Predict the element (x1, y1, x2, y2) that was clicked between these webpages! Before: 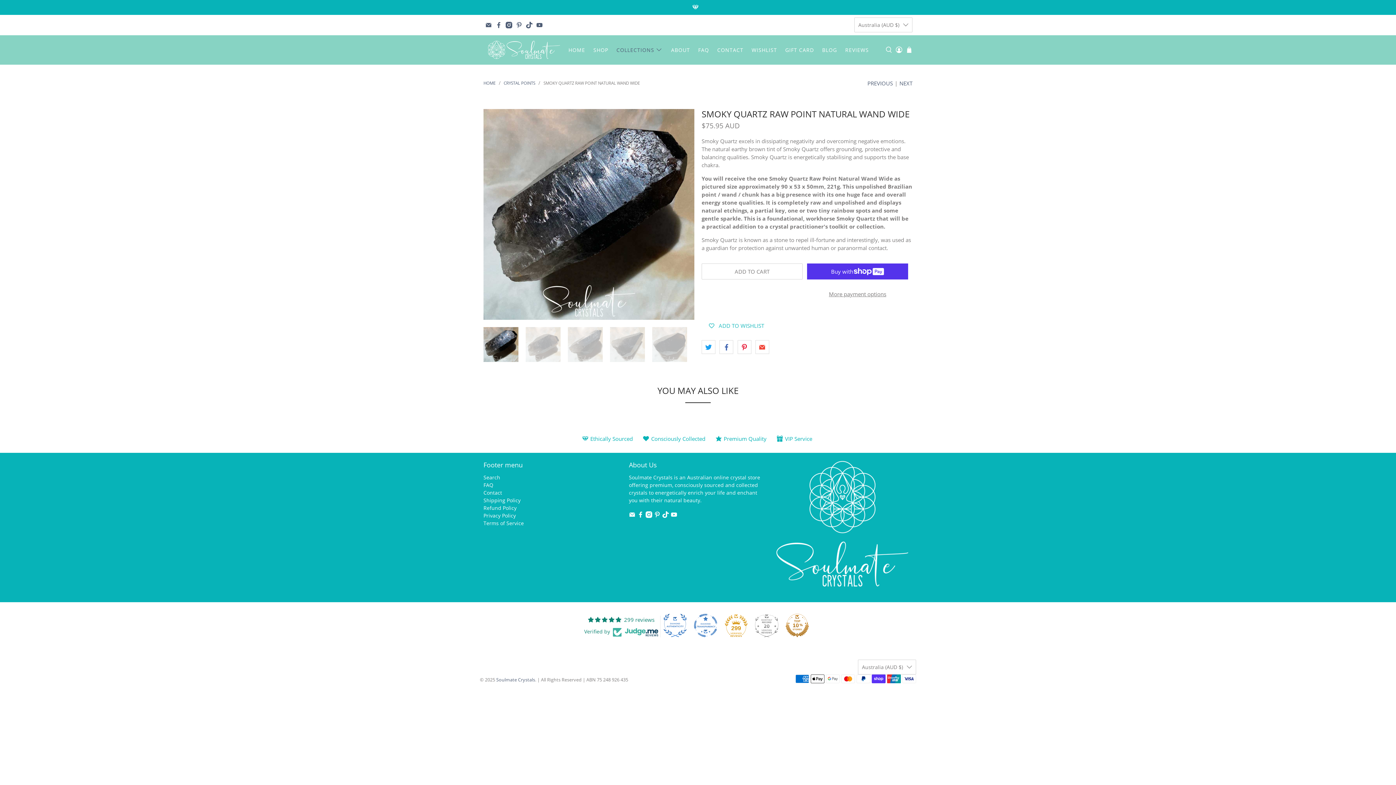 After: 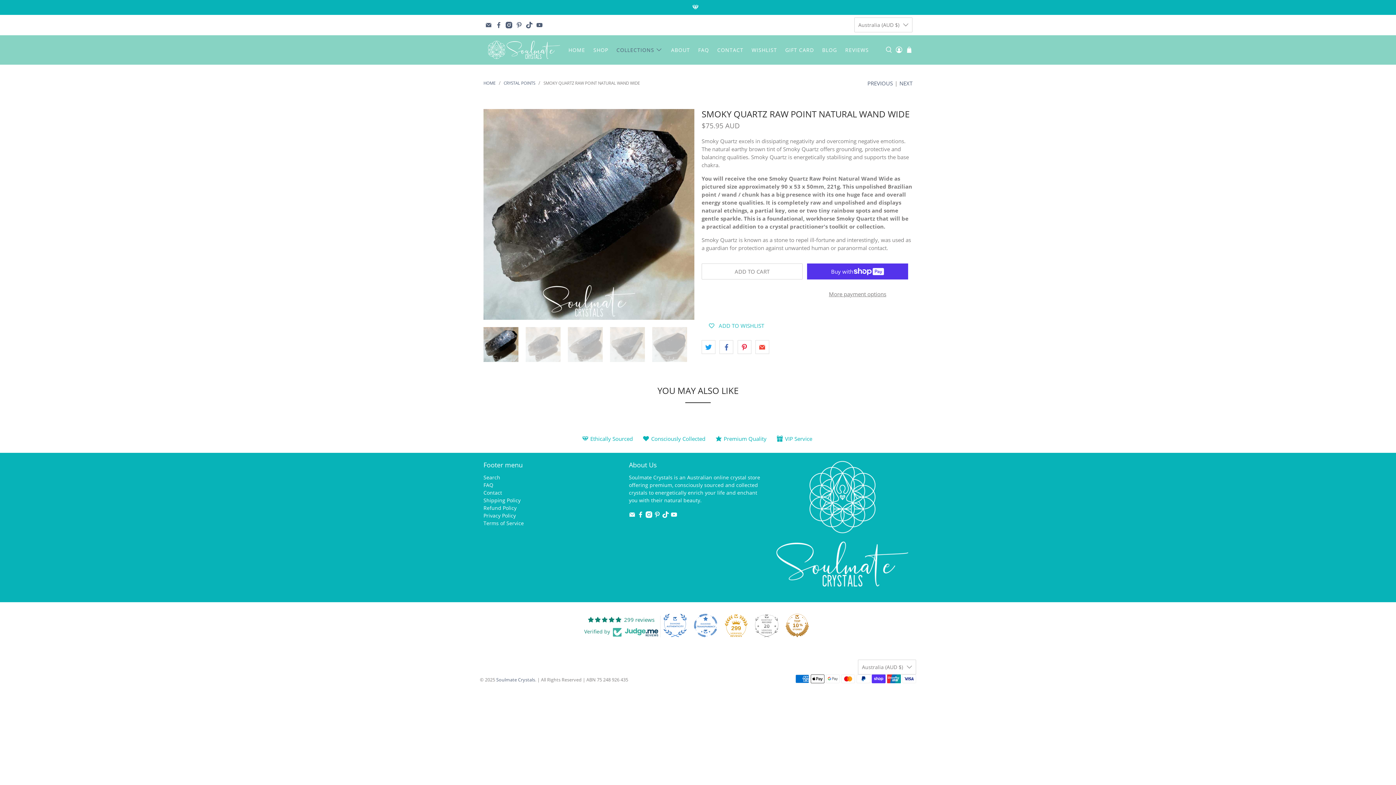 Action: bbox: (663, 614, 686, 637)